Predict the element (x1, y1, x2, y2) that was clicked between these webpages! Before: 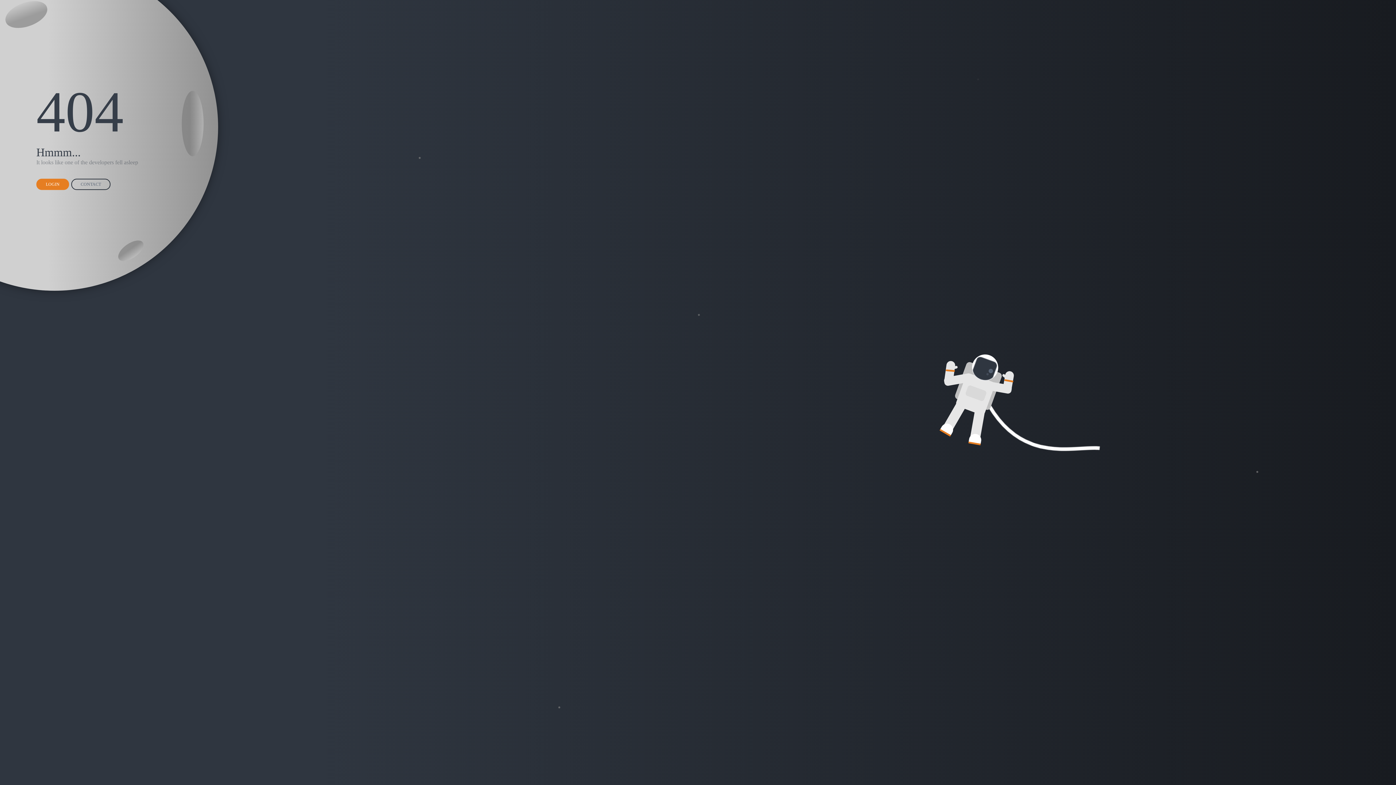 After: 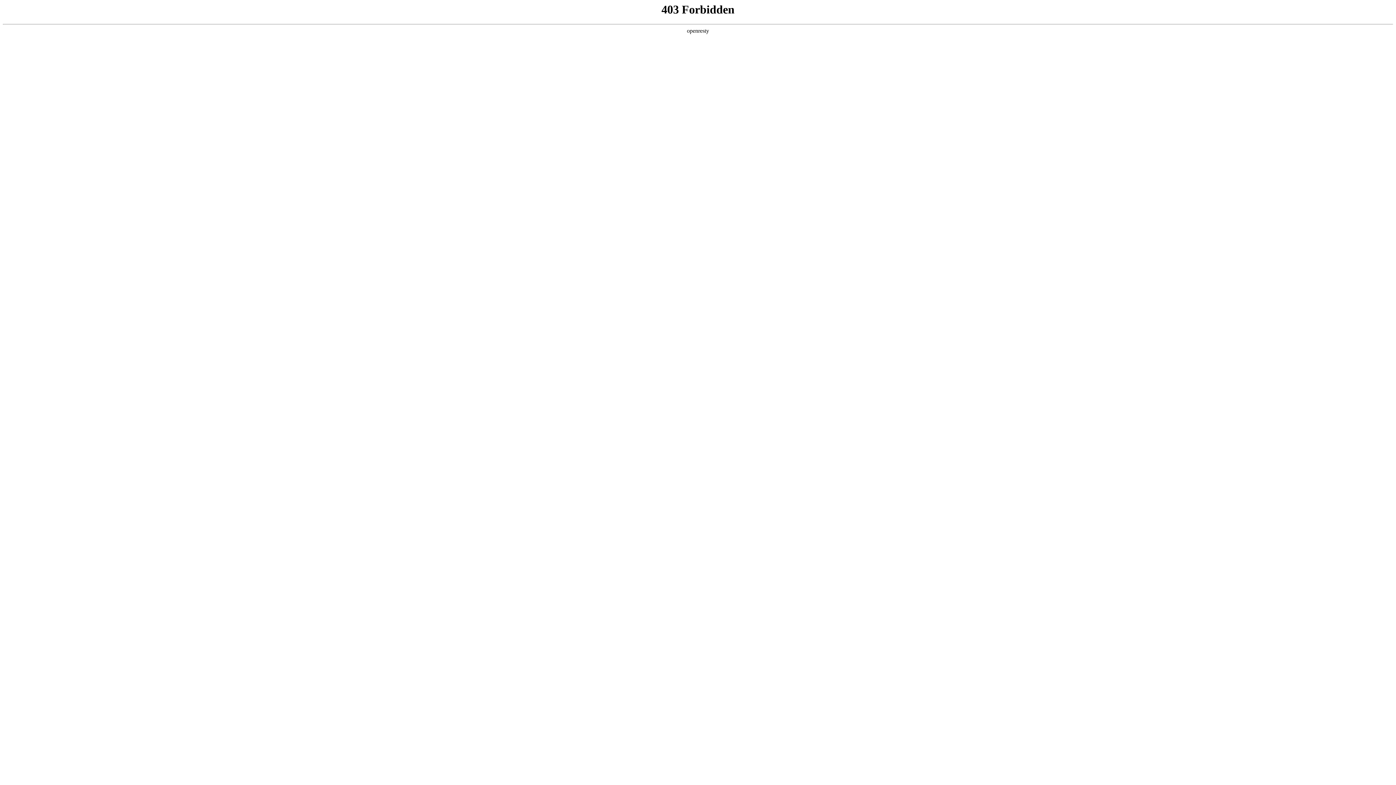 Action: label: LOGIN bbox: (36, 178, 69, 190)